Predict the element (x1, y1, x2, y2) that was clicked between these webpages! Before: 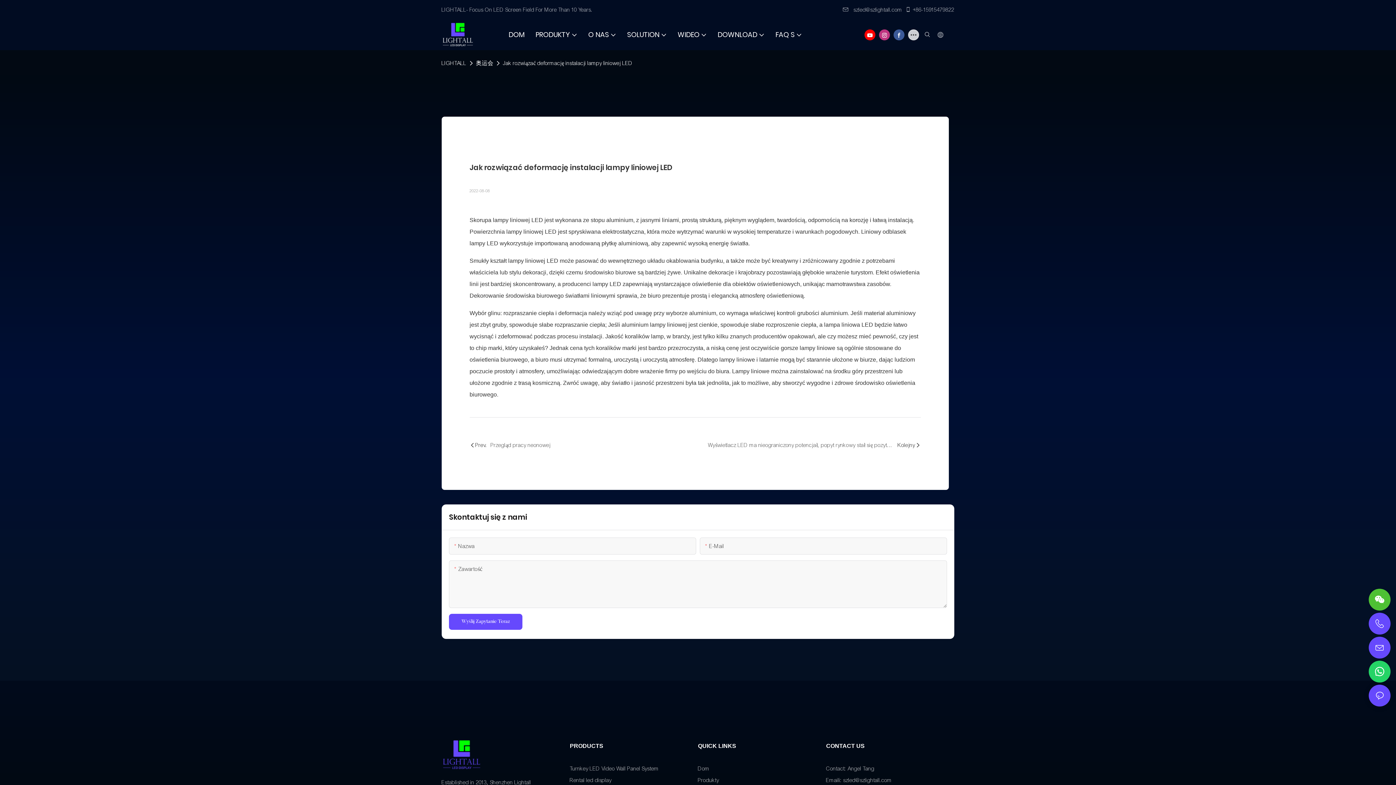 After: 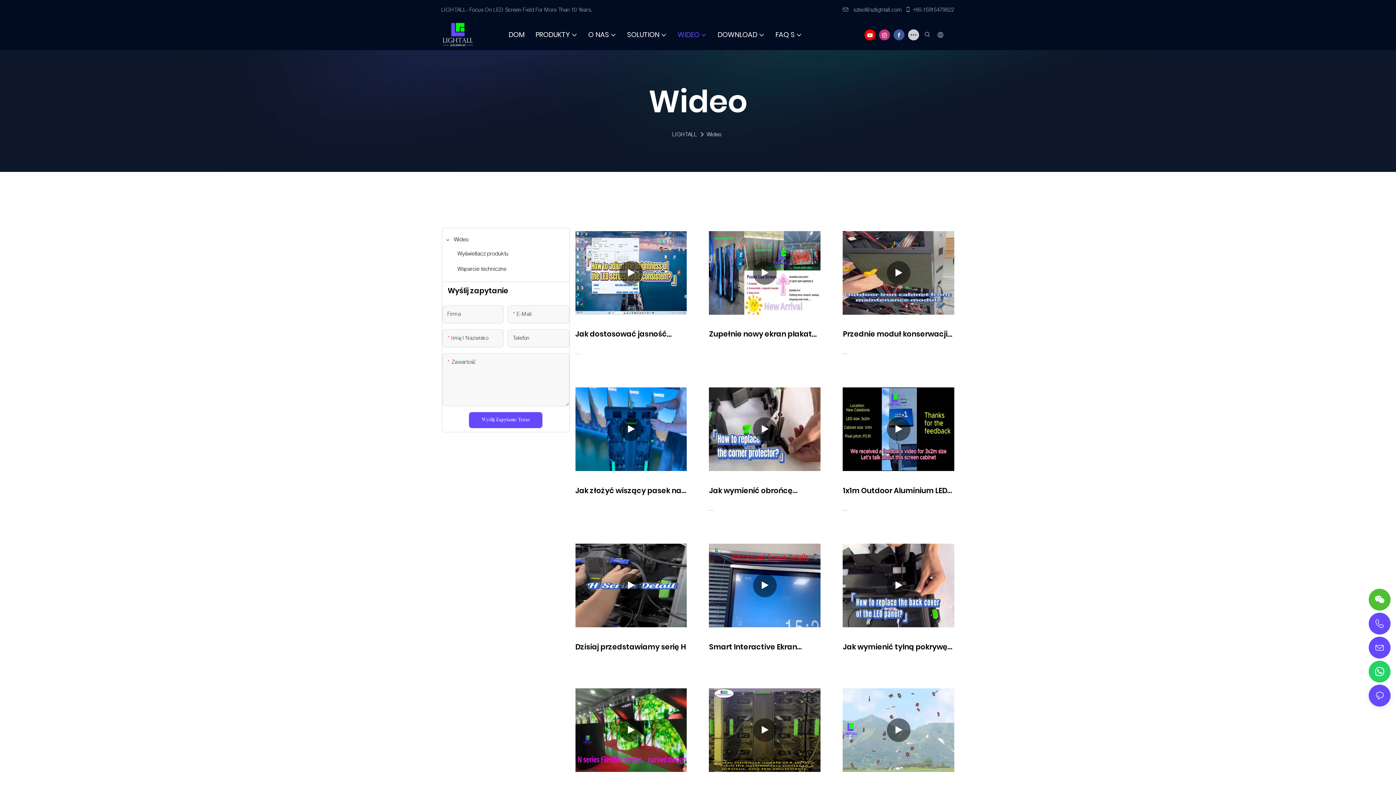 Action: label: WIDEO bbox: (677, 29, 706, 39)